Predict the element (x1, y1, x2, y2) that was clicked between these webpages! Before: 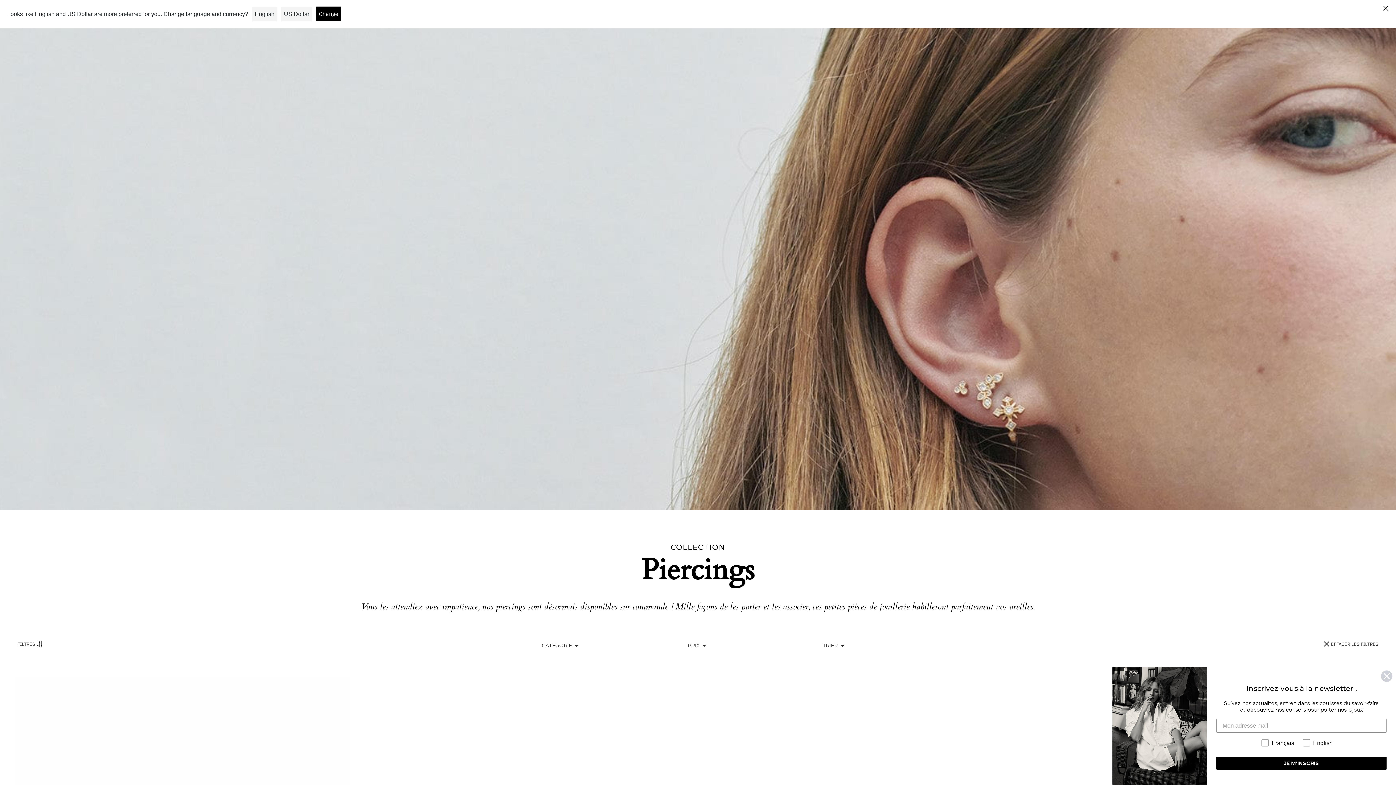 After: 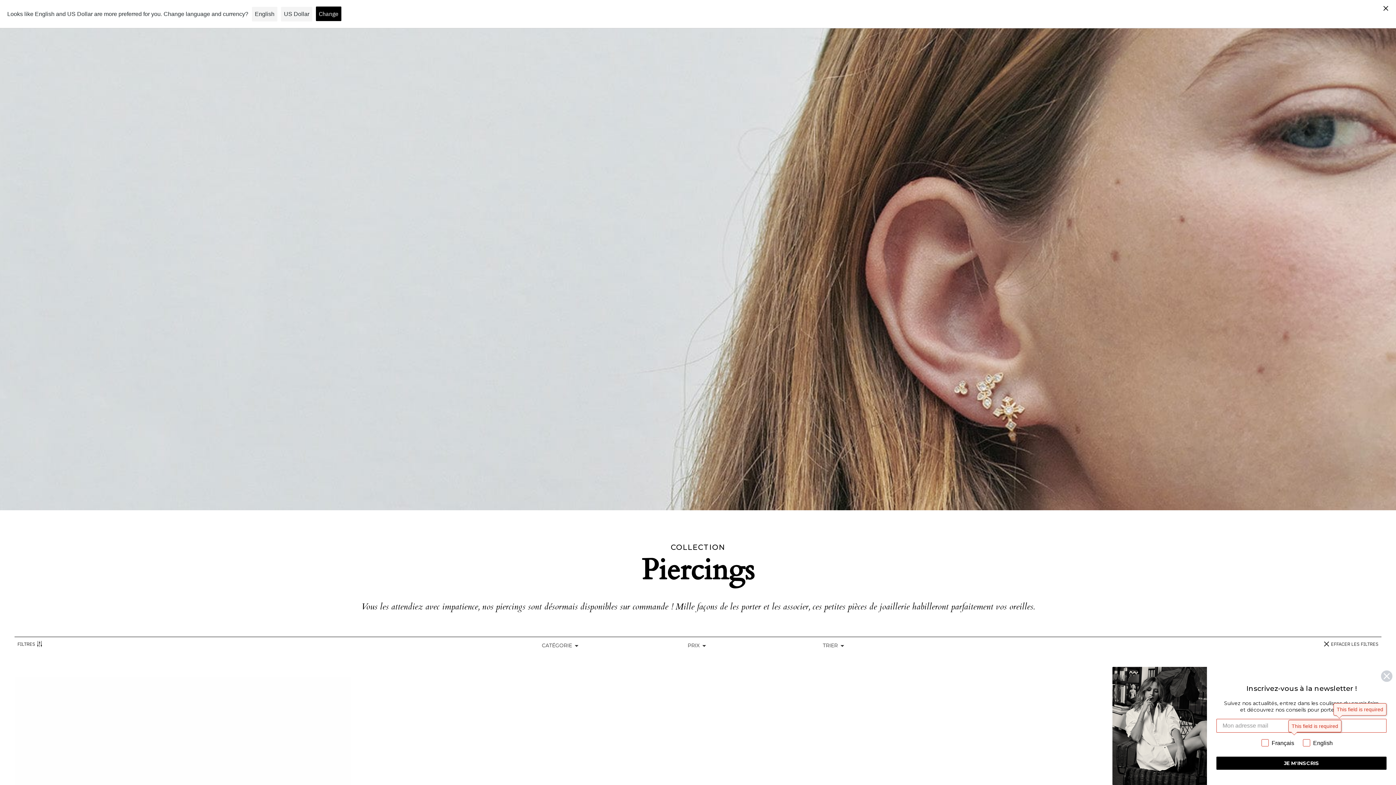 Action: label: JE M'INSCRIS bbox: (1216, 757, 1386, 770)